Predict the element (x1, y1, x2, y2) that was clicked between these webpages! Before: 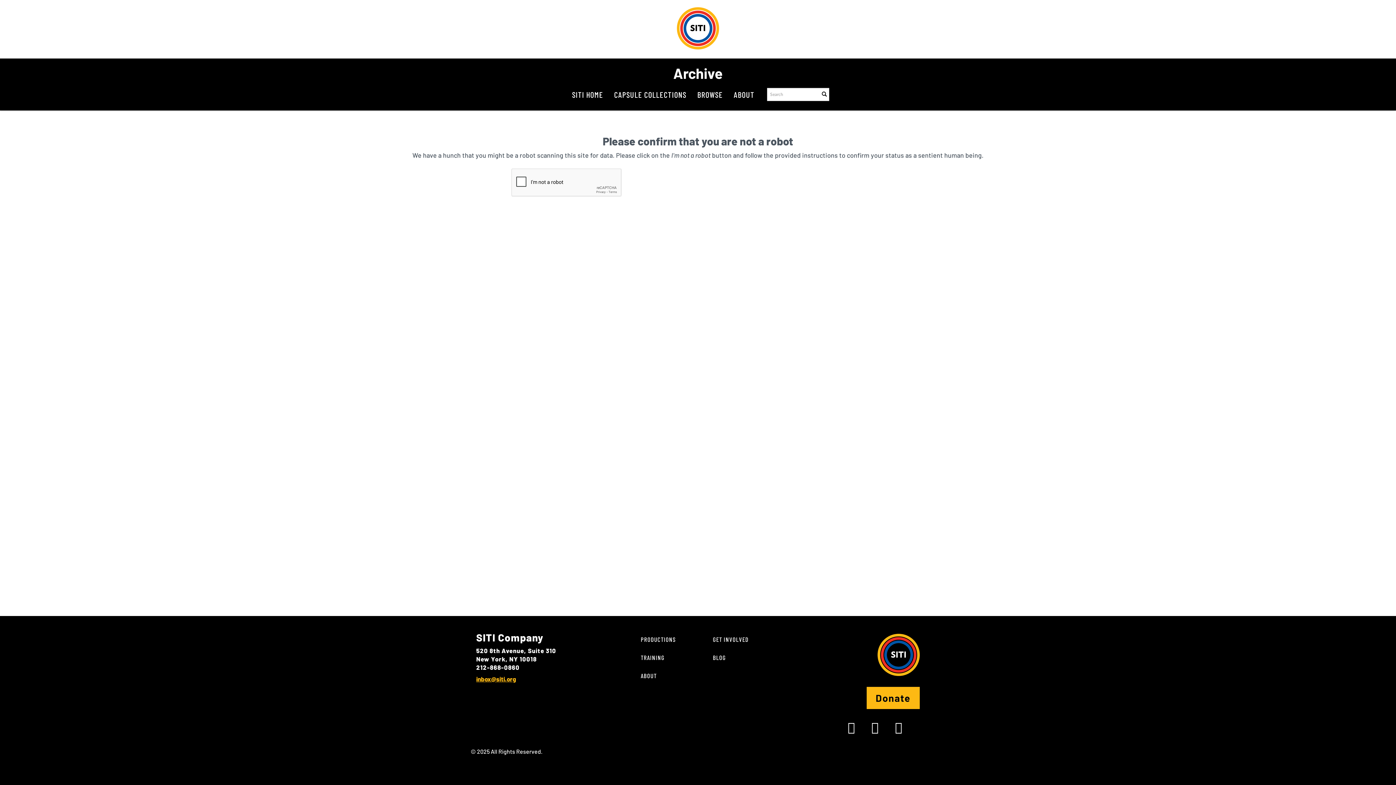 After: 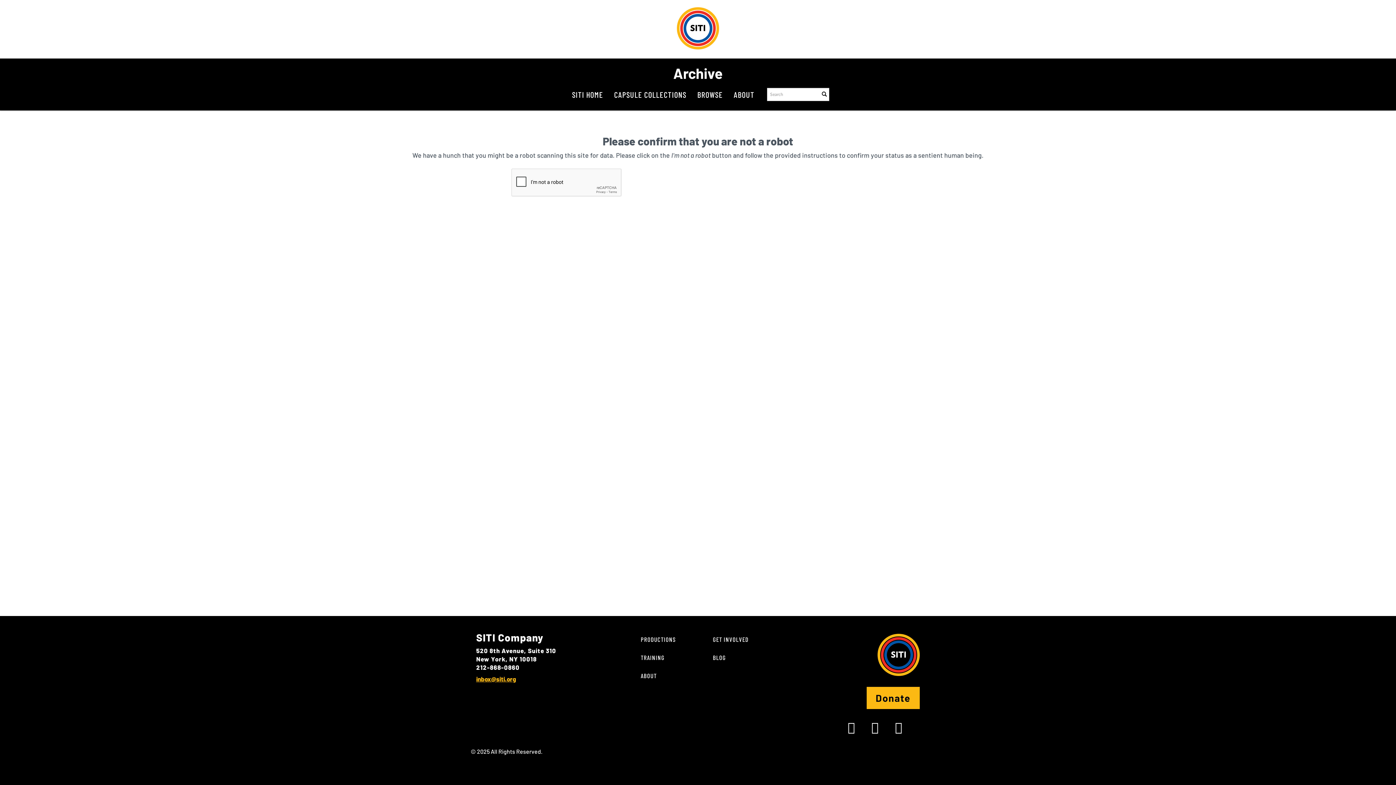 Action: bbox: (628, 670, 656, 688) label: ABOUT